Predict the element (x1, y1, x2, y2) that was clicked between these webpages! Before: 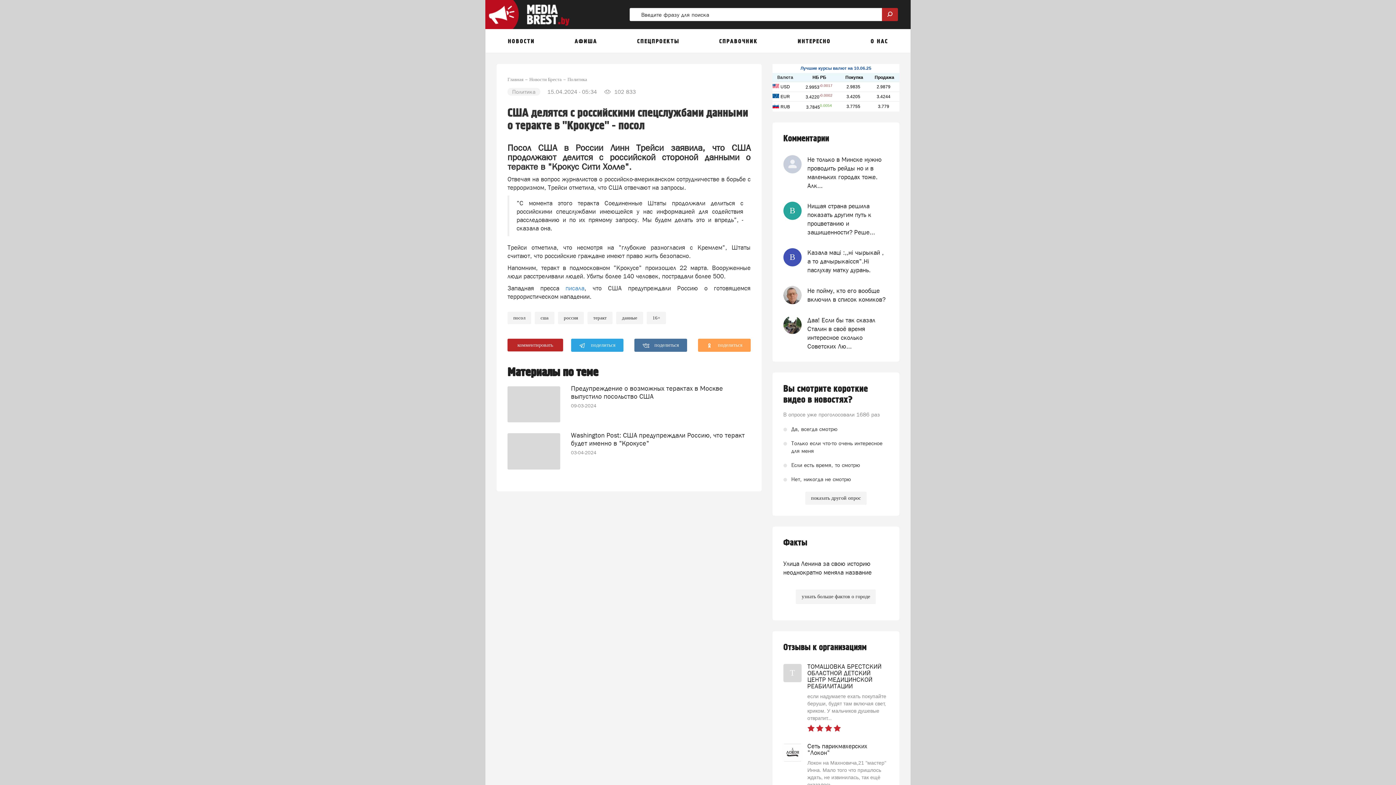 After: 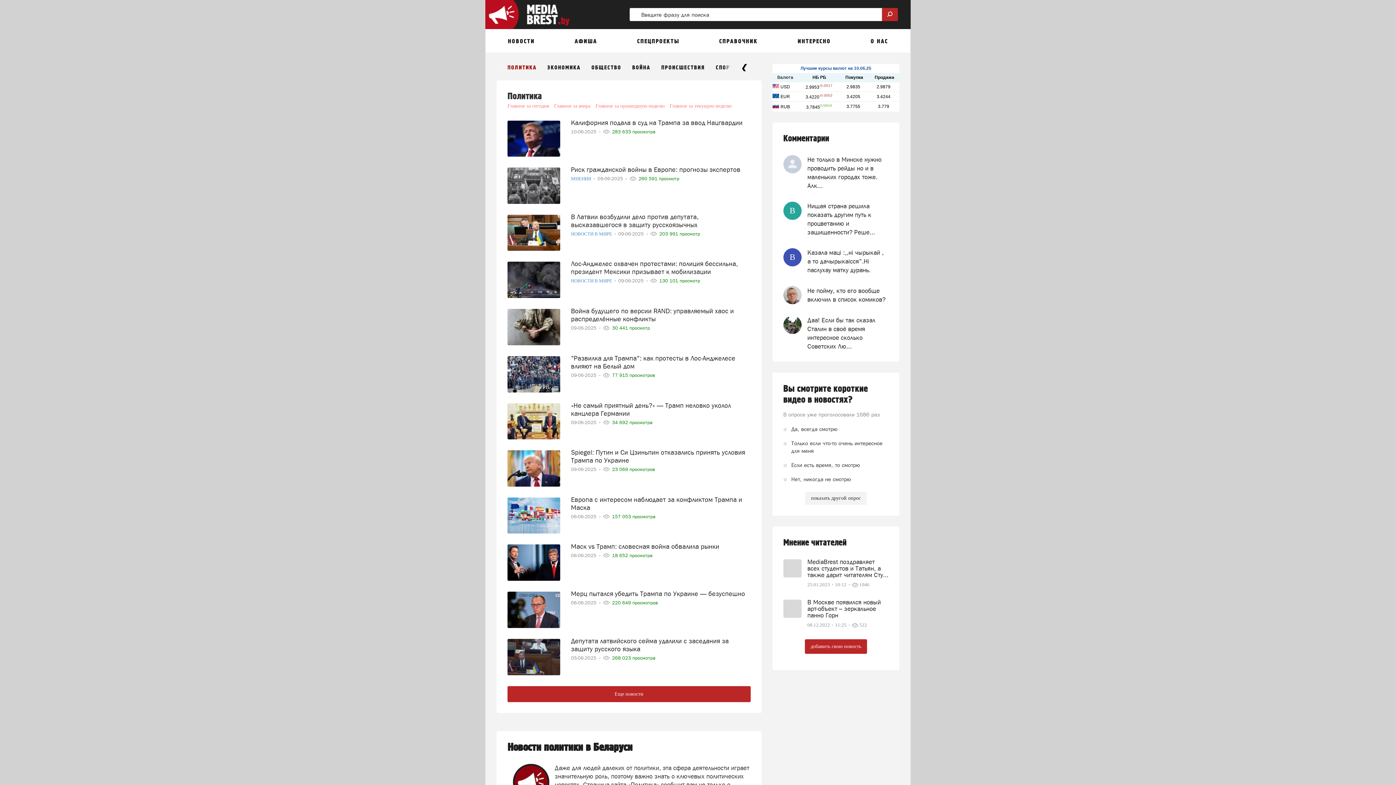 Action: label: Политика bbox: (567, 76, 587, 82)